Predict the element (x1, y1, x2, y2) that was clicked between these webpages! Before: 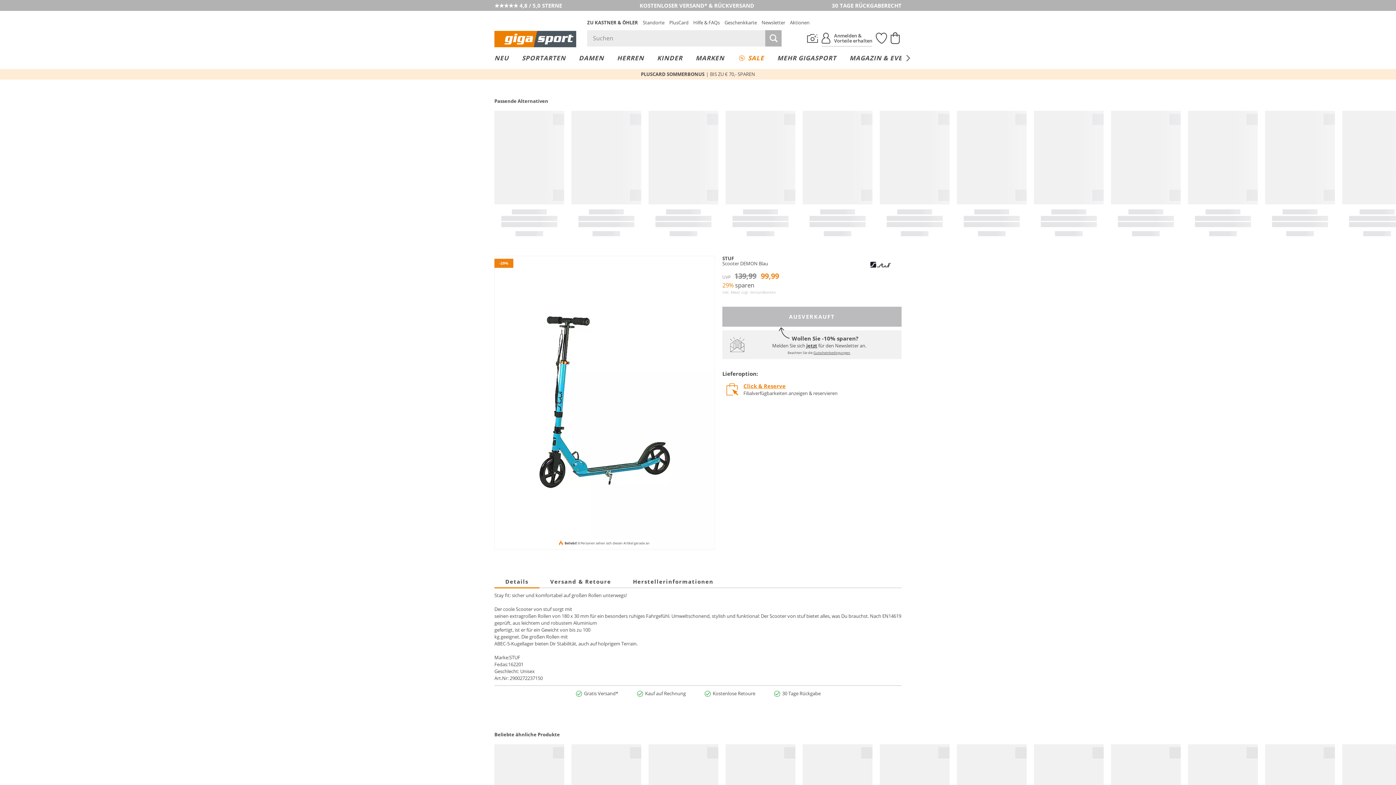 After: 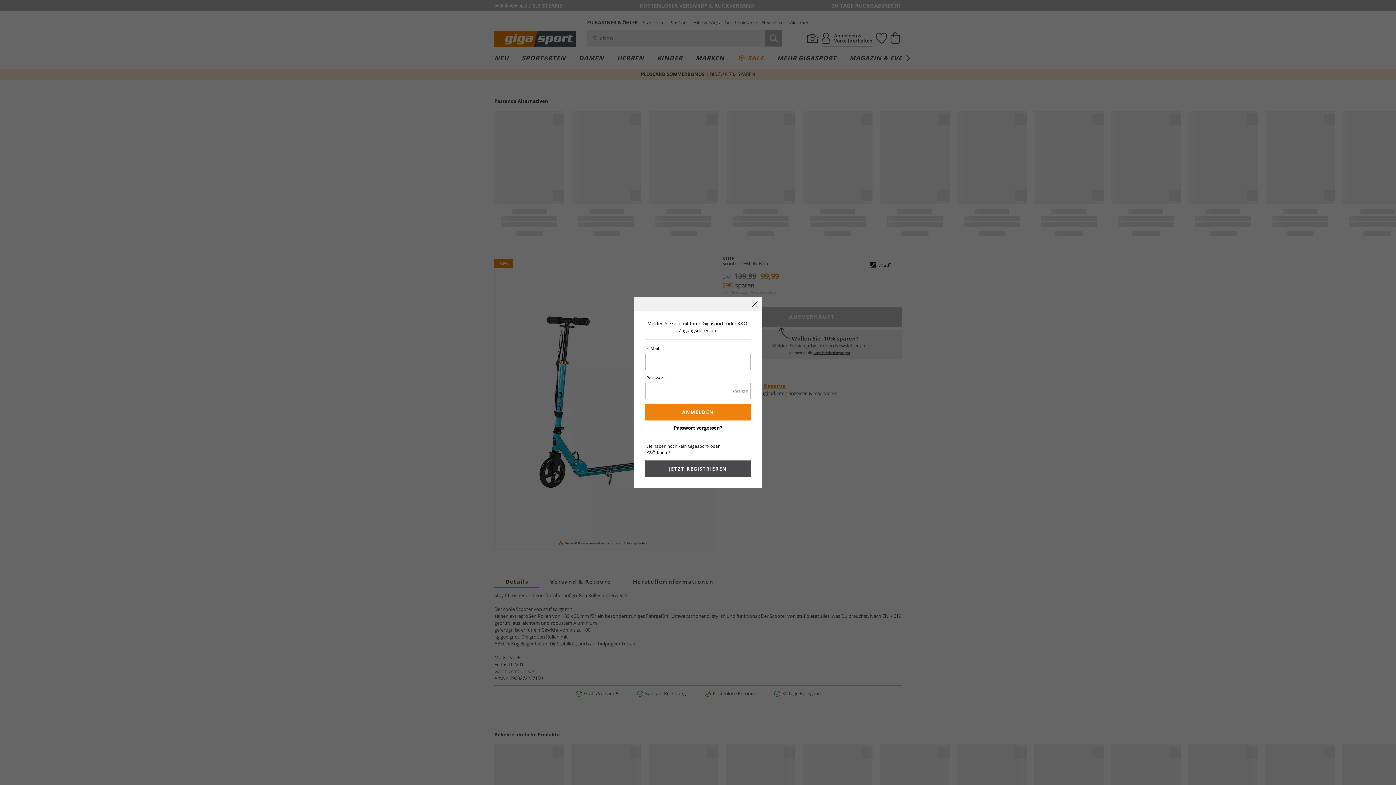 Action: bbox: (820, 29, 874, 47) label: Mein Konto'